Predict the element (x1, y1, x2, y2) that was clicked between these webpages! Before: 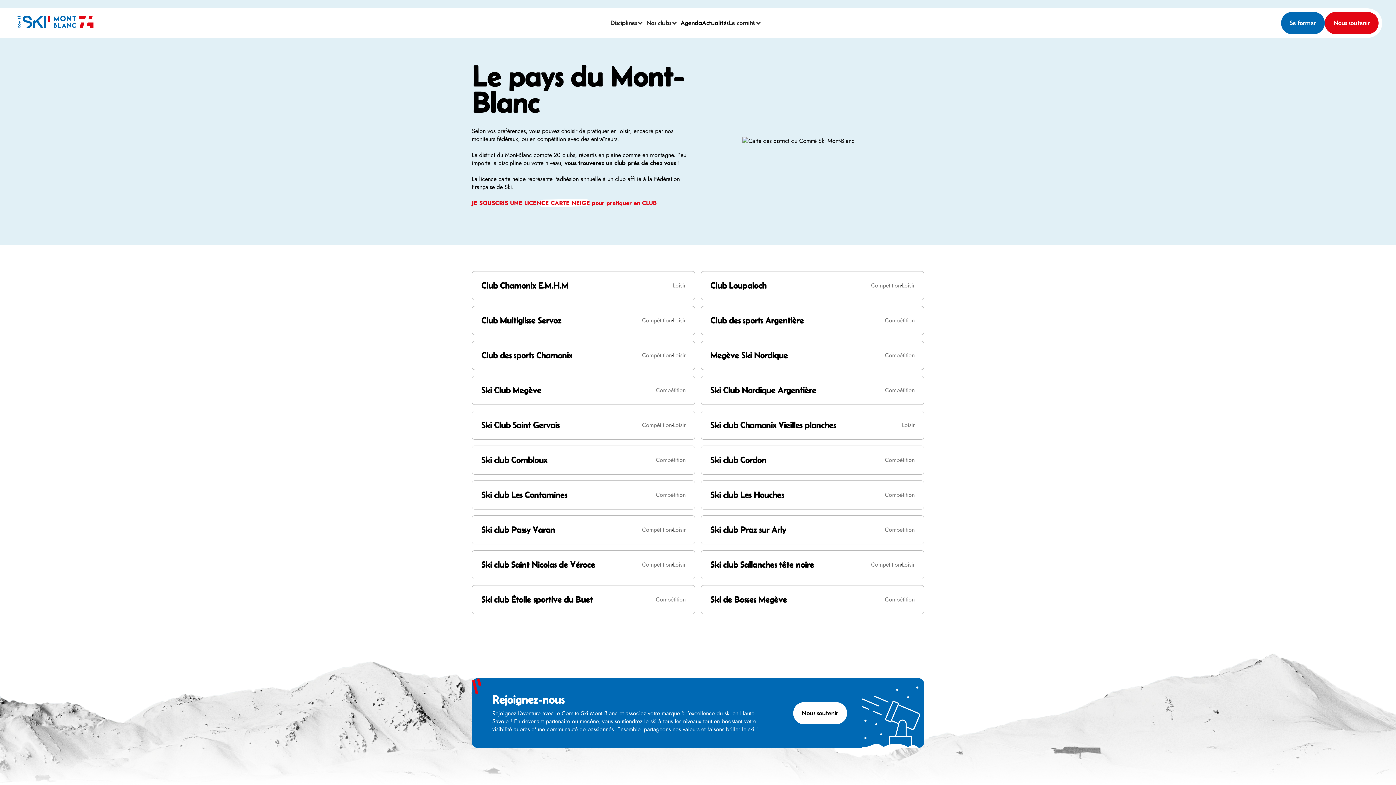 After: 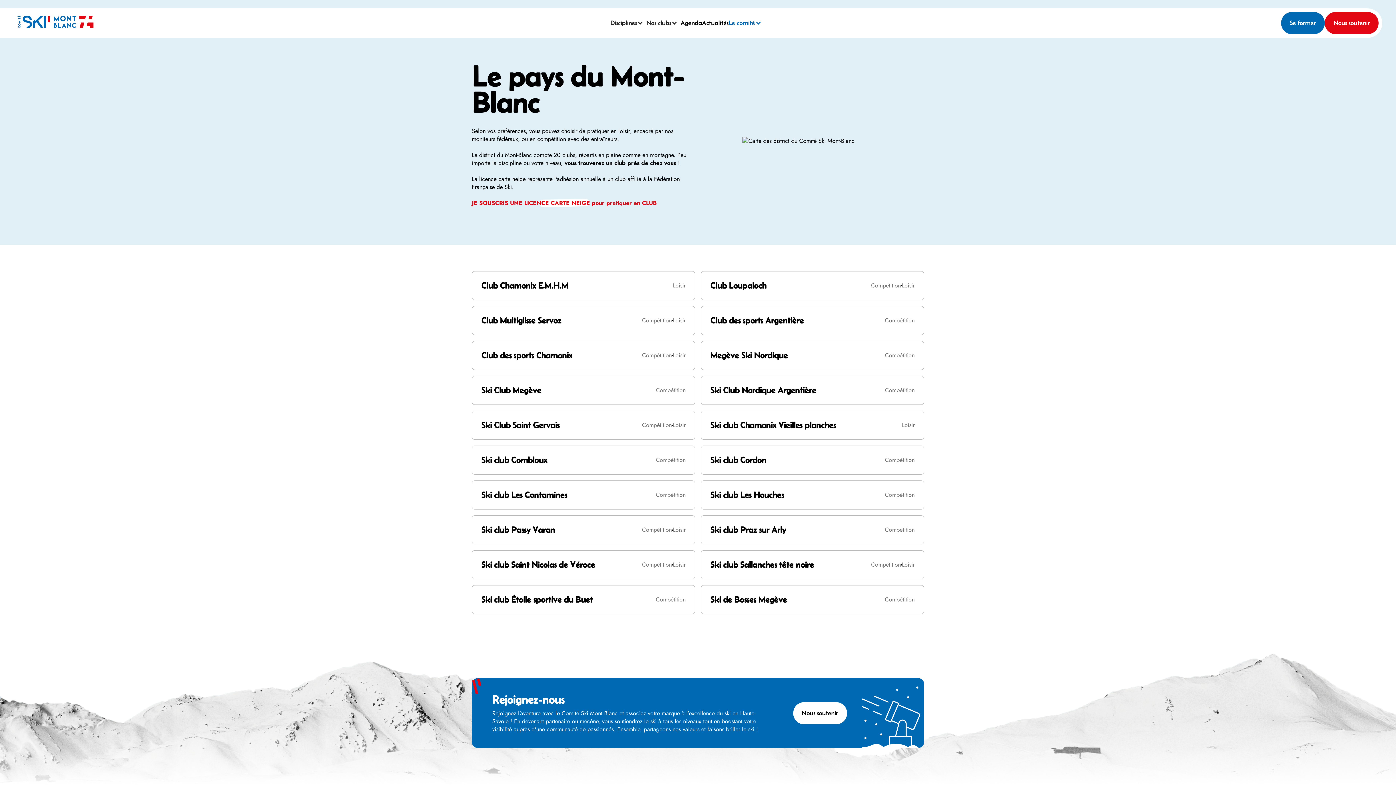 Action: label: Le comité bbox: (728, 16, 764, 29)